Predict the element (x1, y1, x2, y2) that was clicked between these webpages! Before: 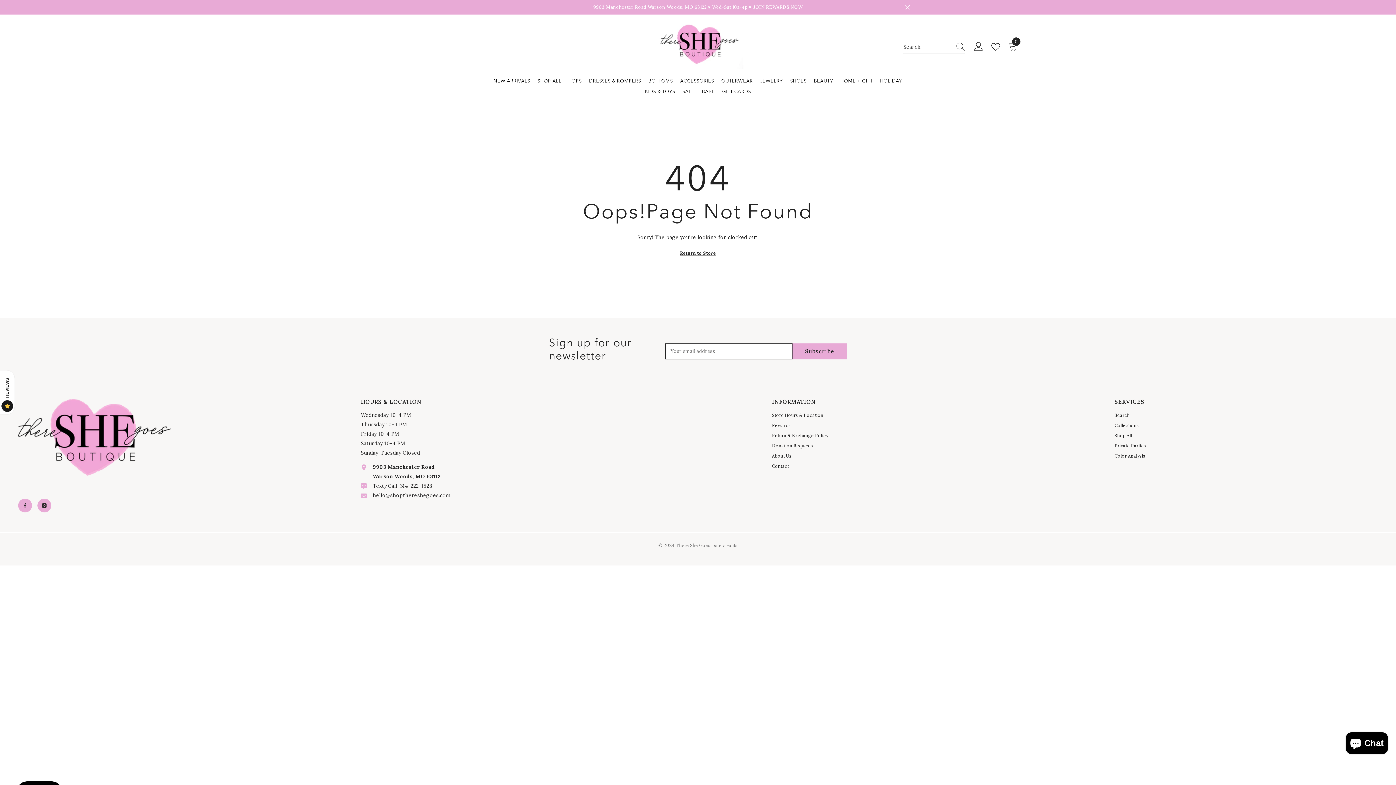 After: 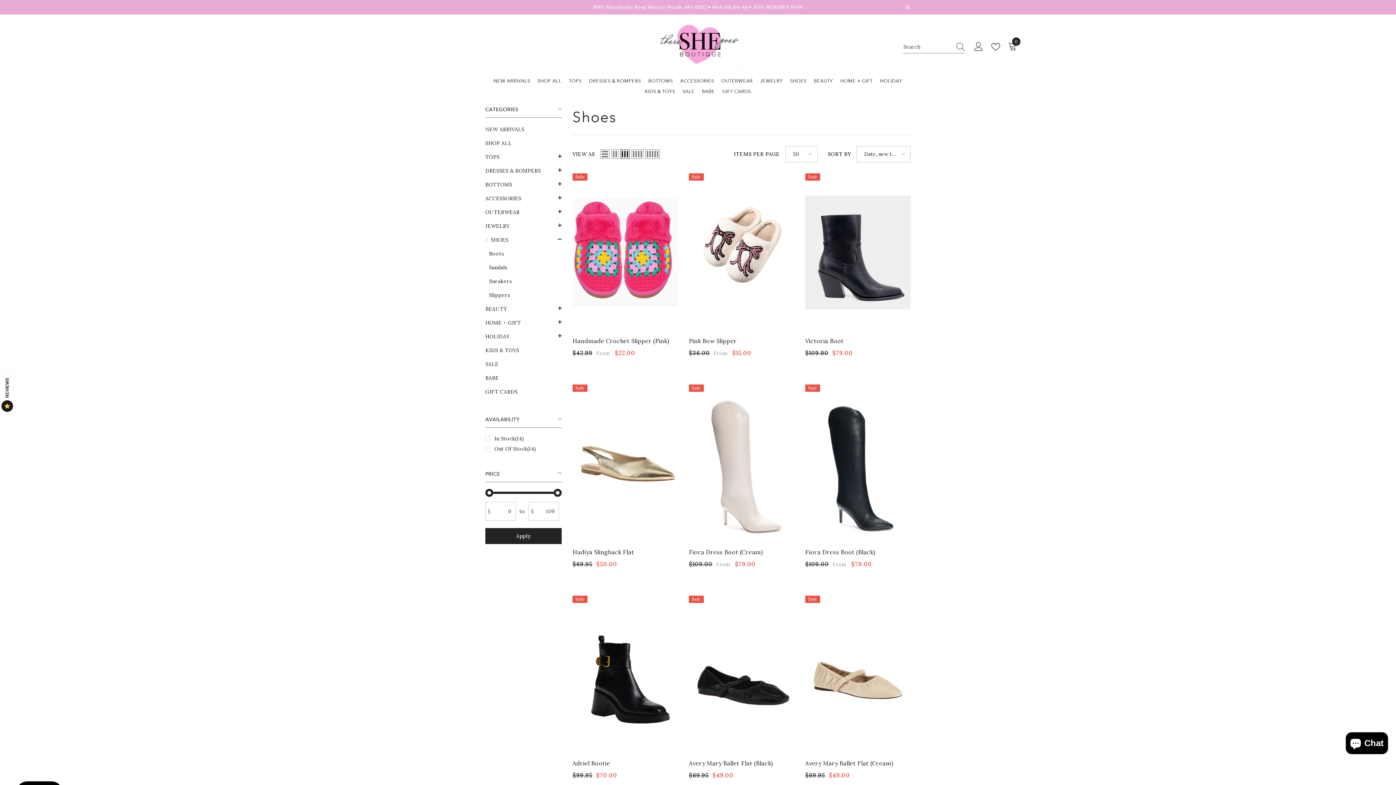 Action: label: SHOES bbox: (786, 79, 810, 90)